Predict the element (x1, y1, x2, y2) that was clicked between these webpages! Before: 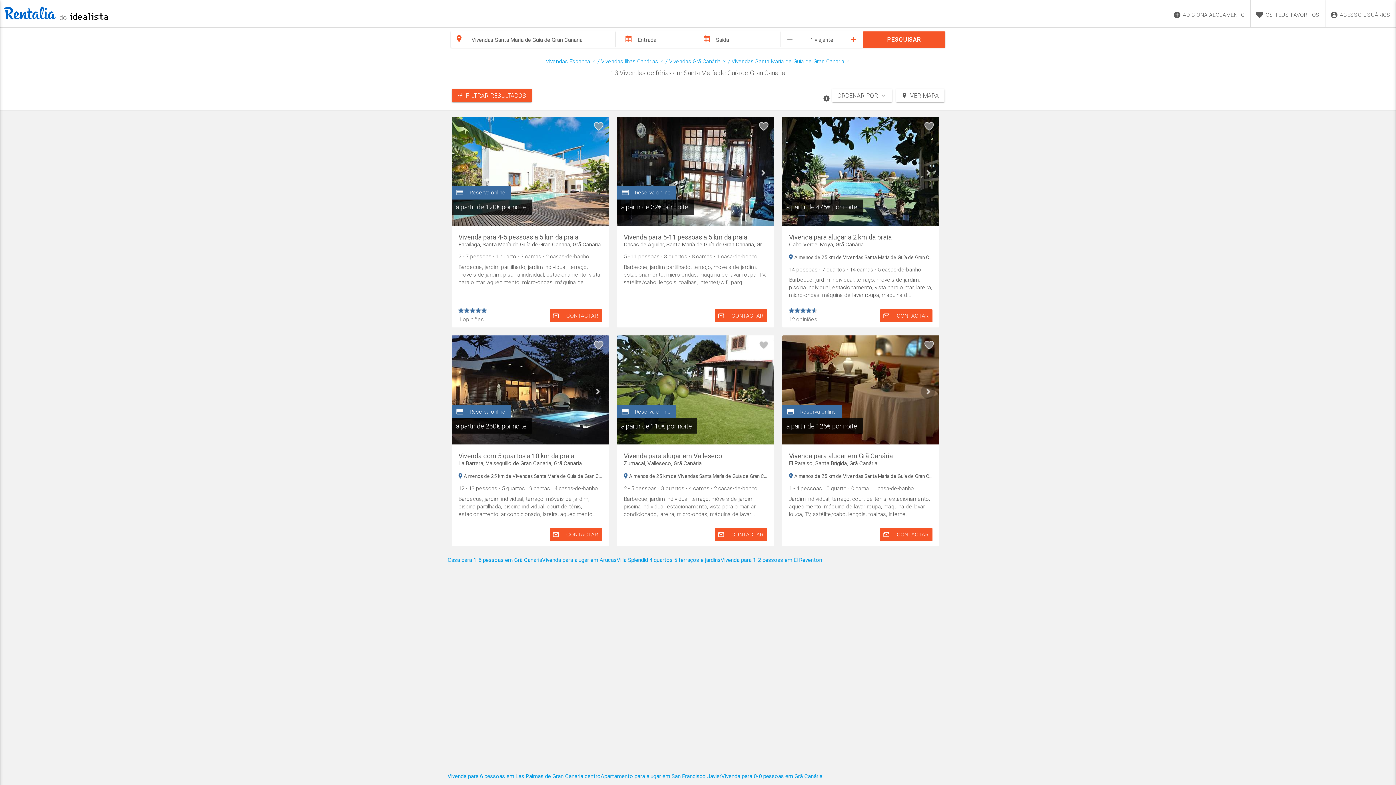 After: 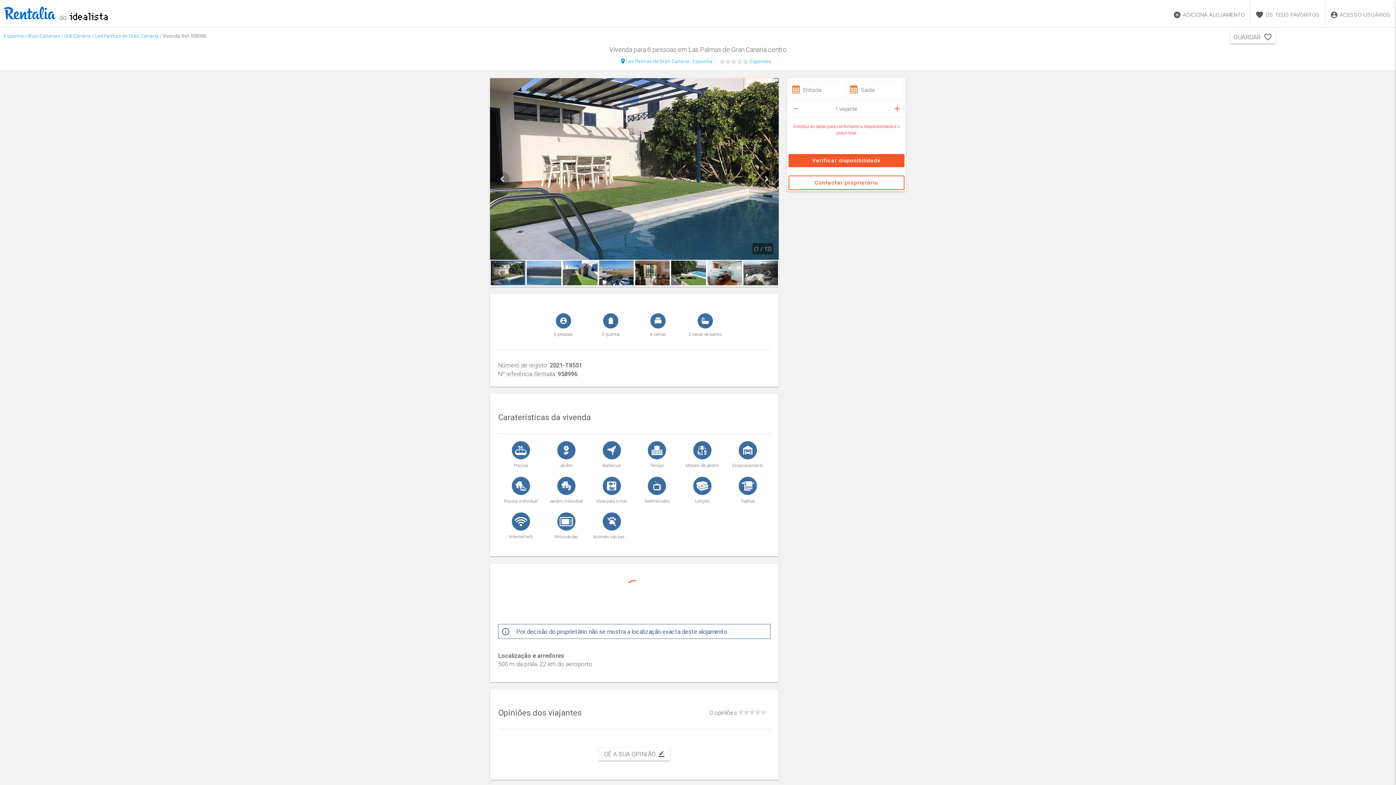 Action: bbox: (447, 772, 600, 779) label: Vivenda para 6 pessoas em Las Palmas de Gran Canaria centro